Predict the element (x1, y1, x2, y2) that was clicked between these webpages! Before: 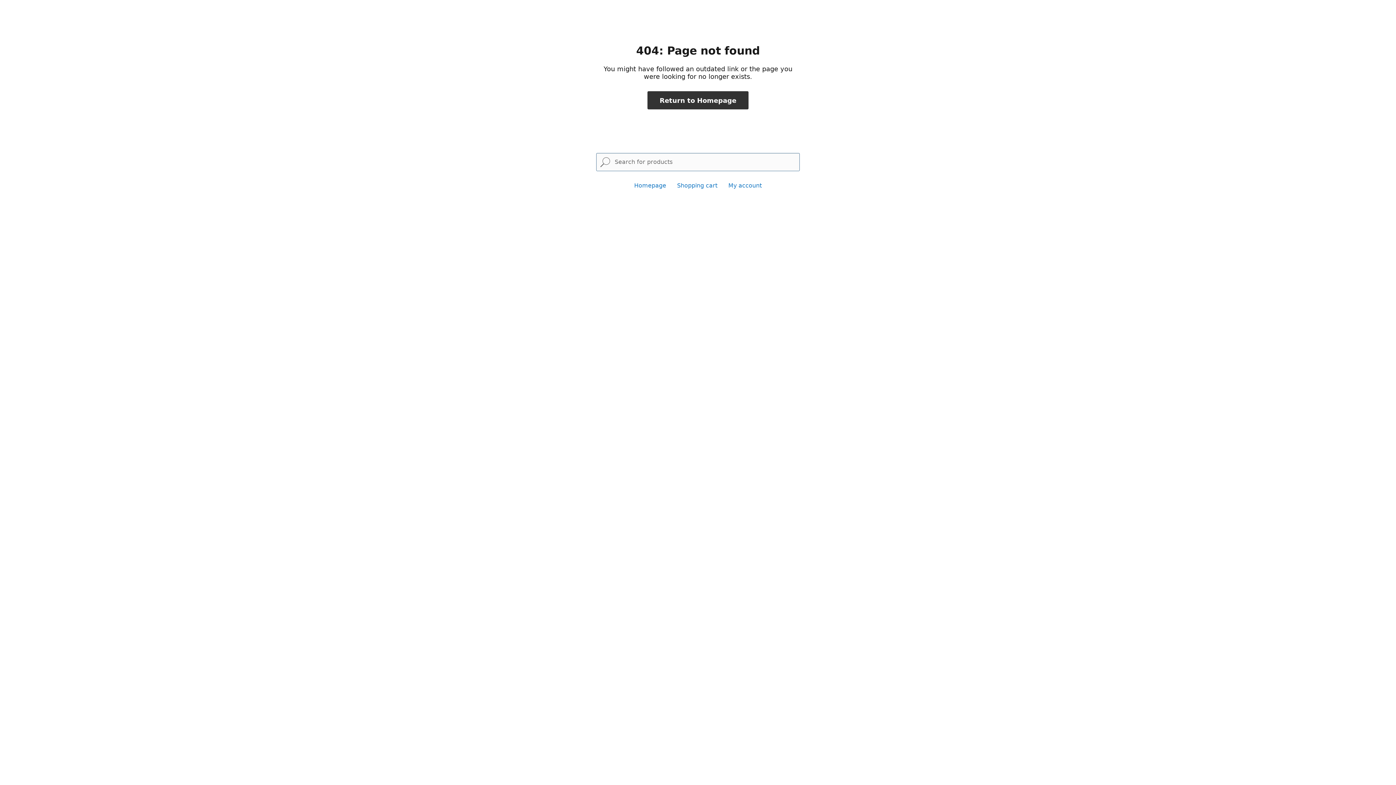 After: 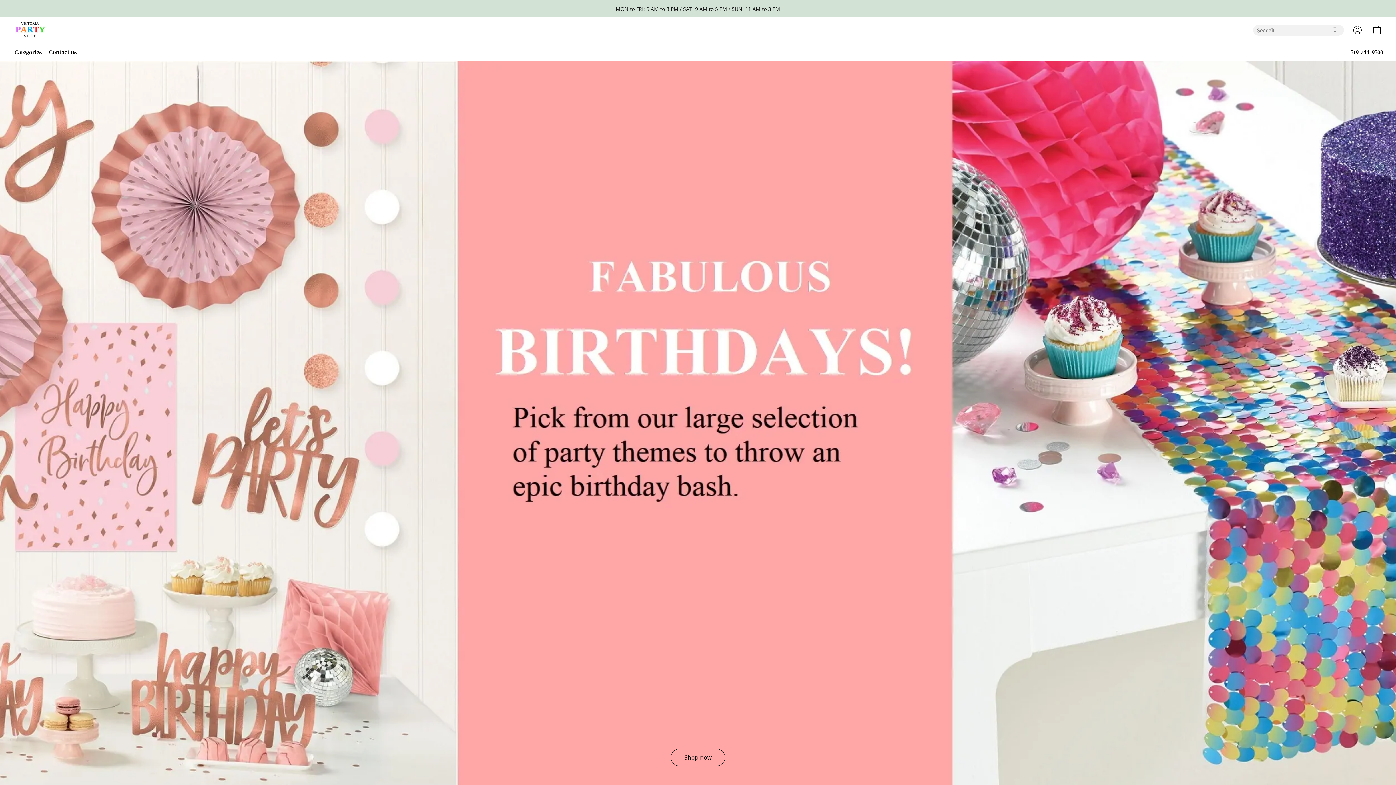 Action: label: Return to Homepage bbox: (647, 91, 748, 109)